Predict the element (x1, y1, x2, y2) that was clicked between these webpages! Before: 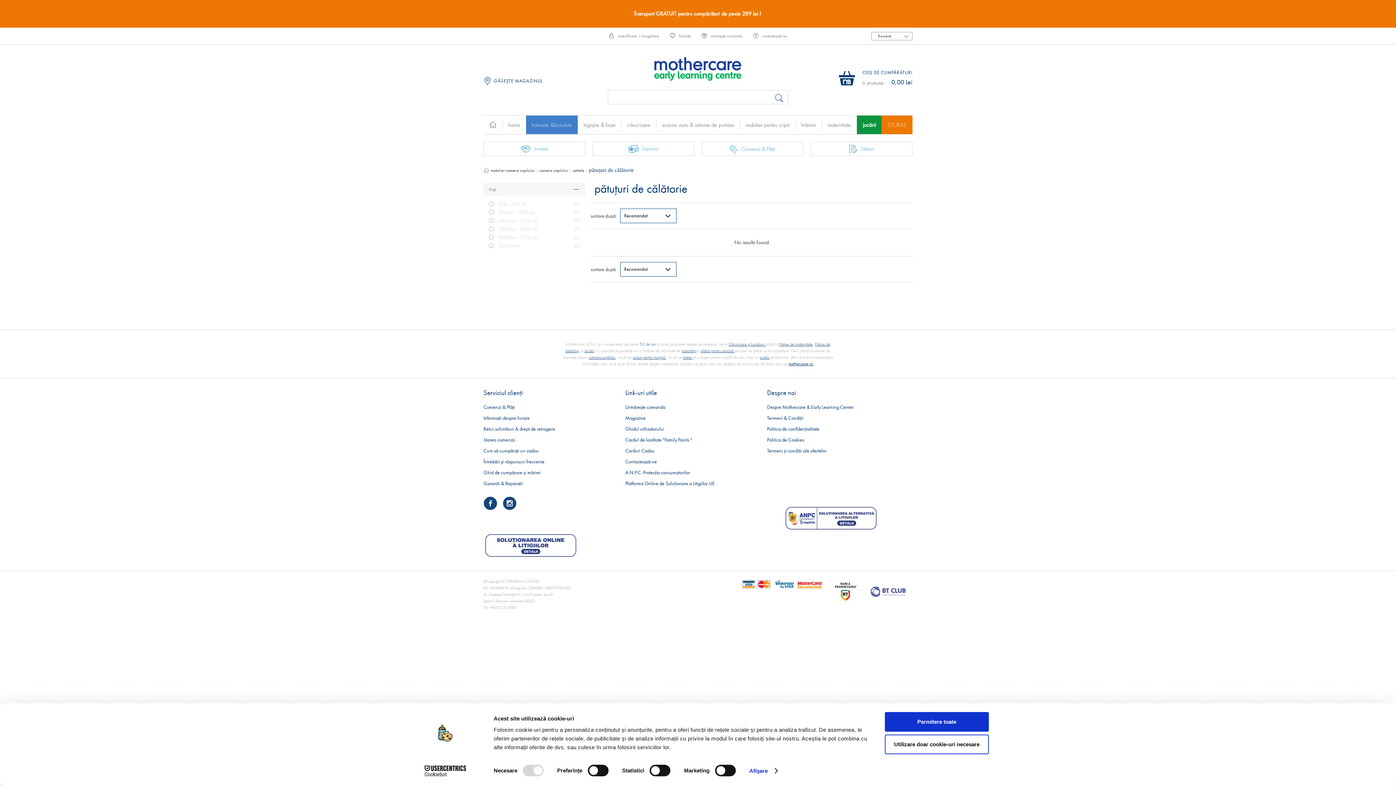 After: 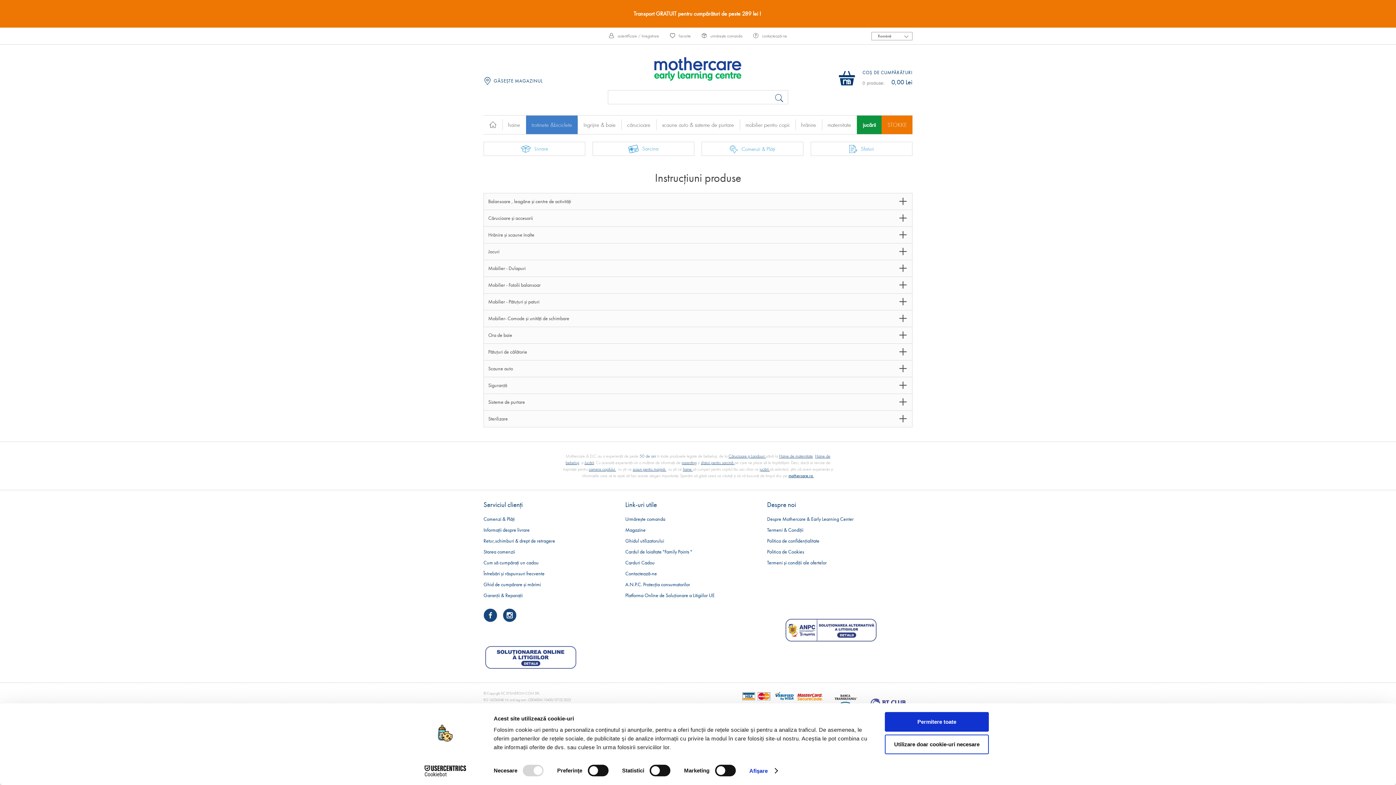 Action: bbox: (625, 425, 664, 432) label: Ghidul utilizatorului